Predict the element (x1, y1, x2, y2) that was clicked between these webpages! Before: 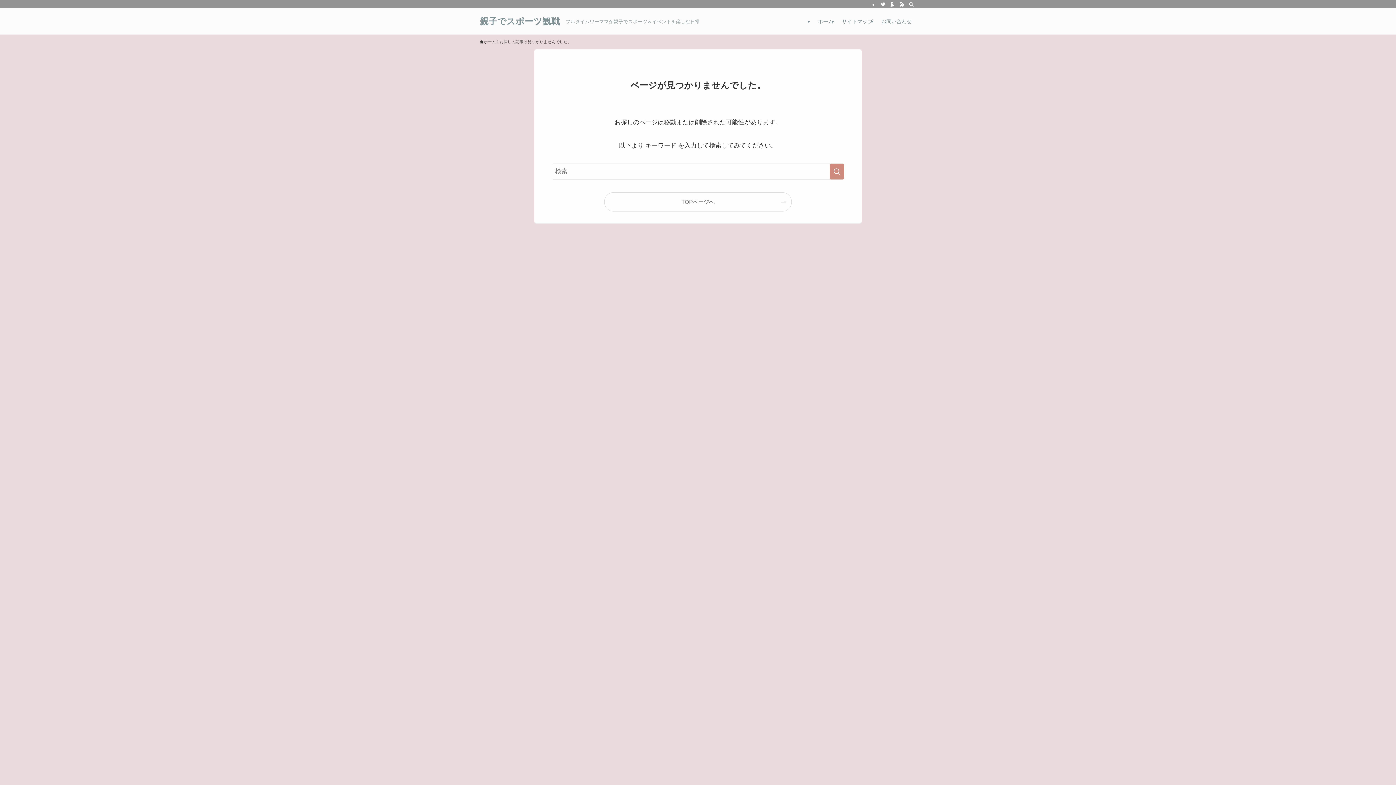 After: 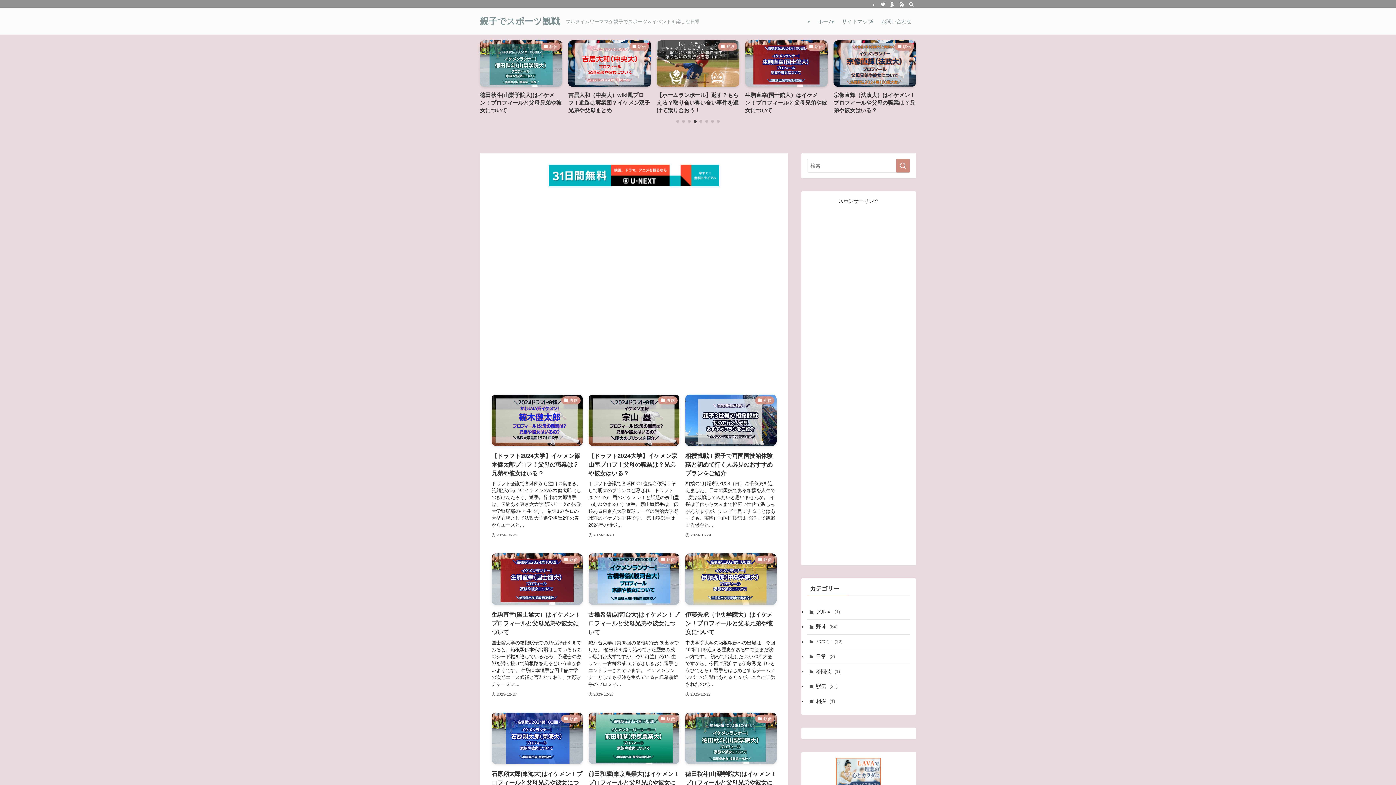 Action: label: TOPページへ bbox: (604, 192, 791, 211)